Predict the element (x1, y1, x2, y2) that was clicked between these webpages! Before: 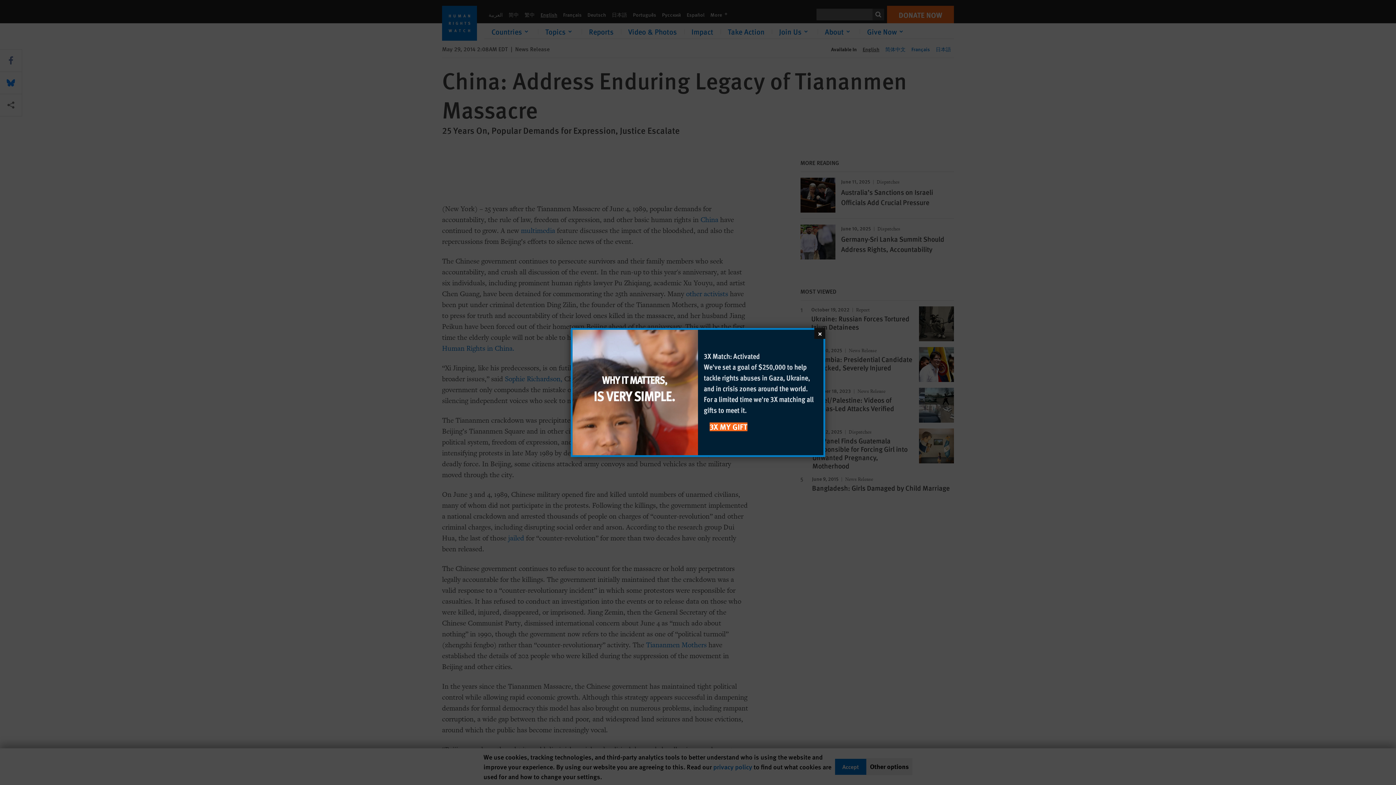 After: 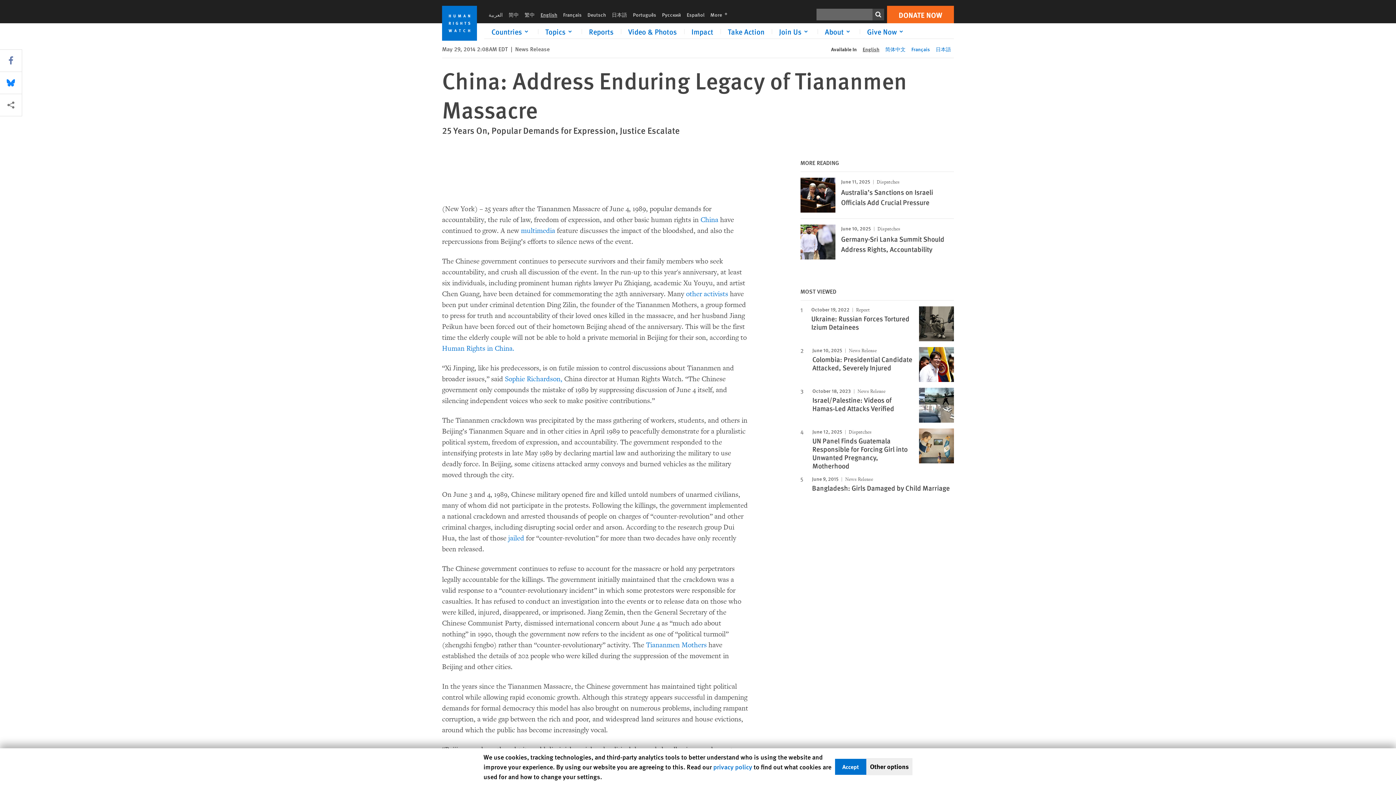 Action: label: Close bbox: (814, 328, 825, 339)